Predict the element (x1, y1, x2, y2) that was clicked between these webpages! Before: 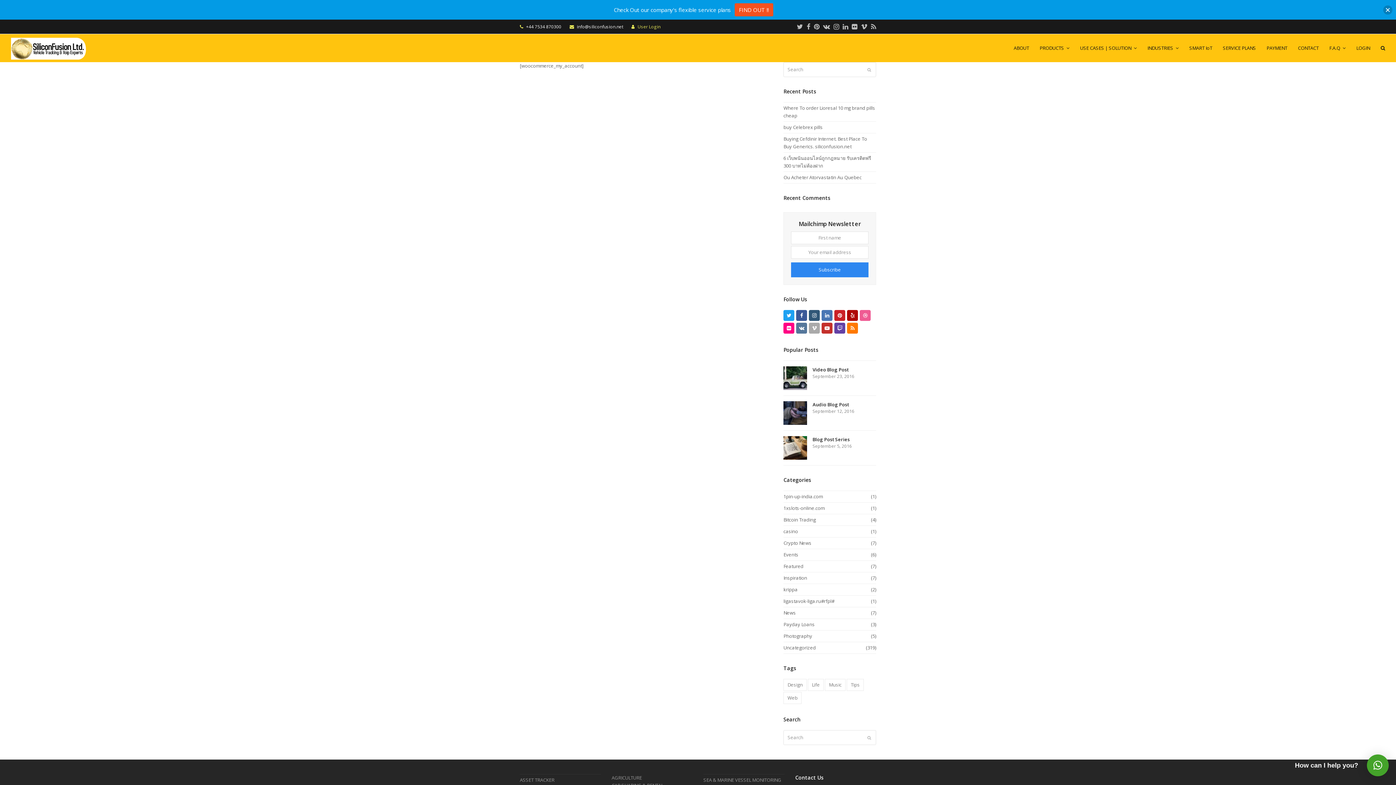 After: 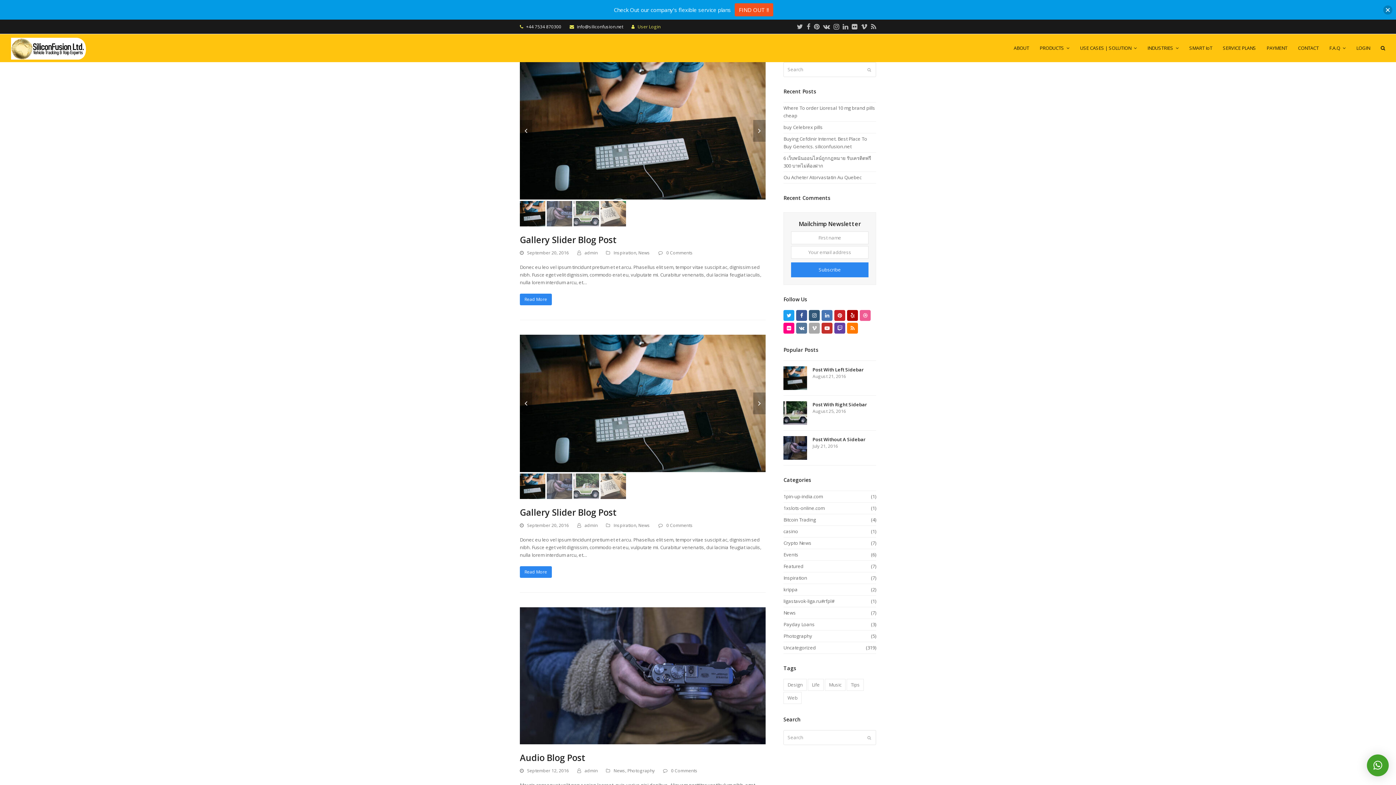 Action: bbox: (783, 609, 796, 616) label: News